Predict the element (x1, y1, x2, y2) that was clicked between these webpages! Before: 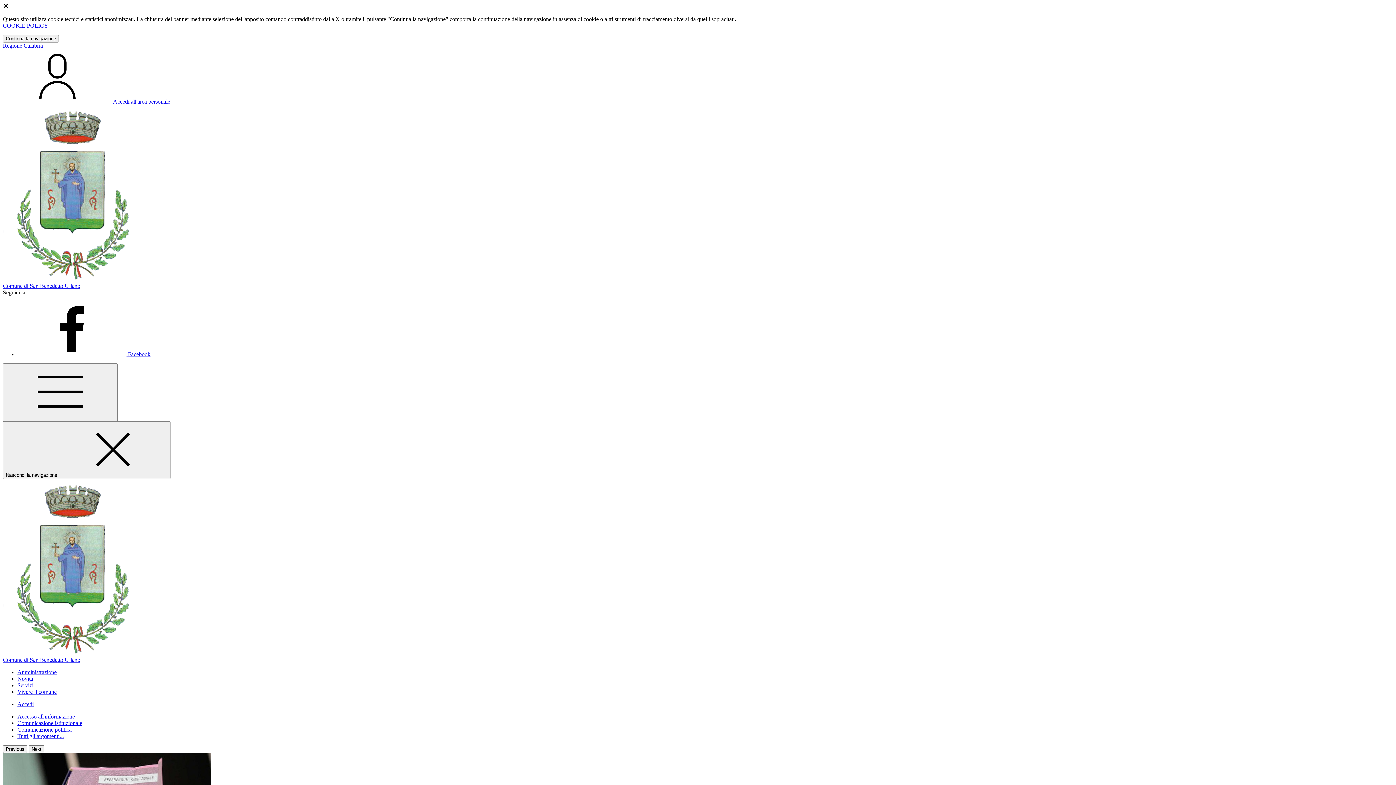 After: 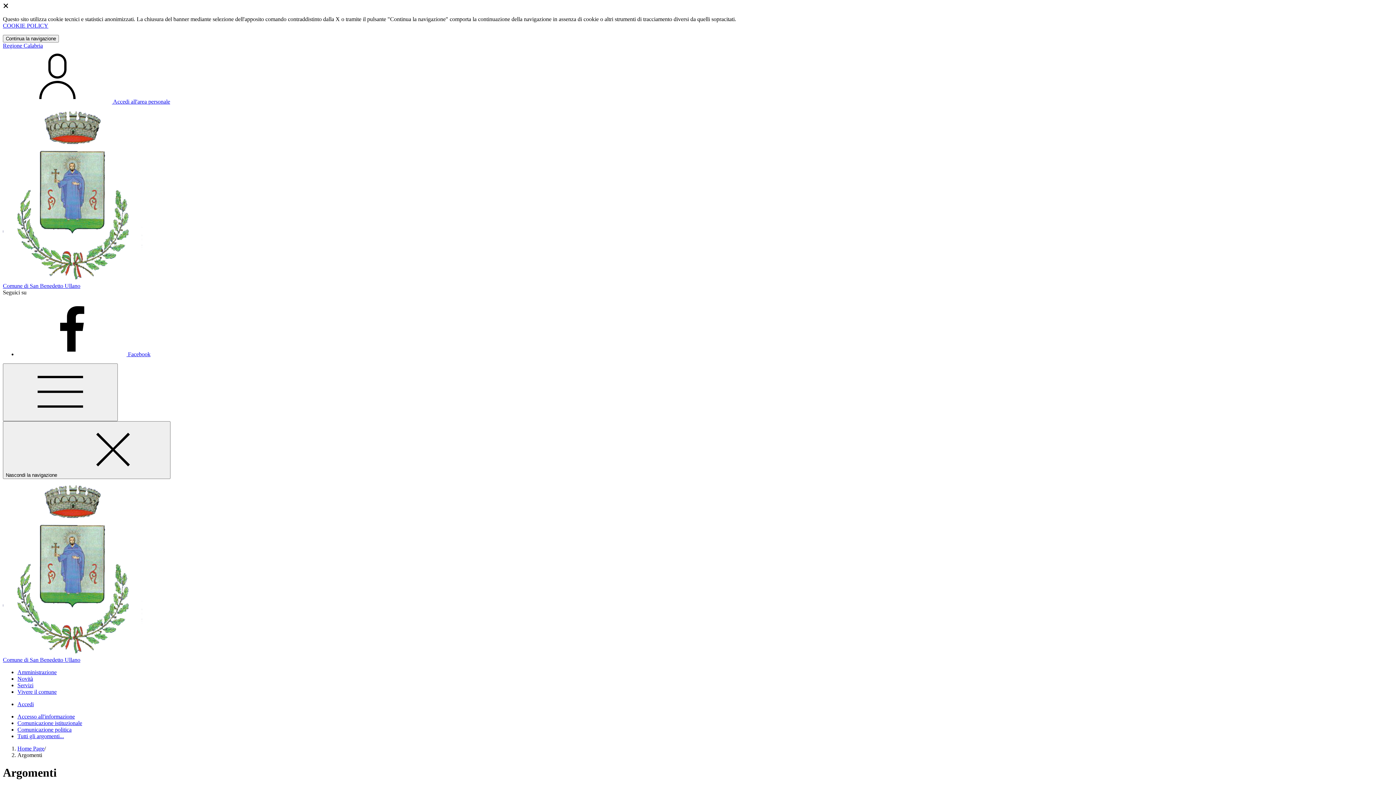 Action: bbox: (17, 733, 64, 739) label: Tutti gli argomenti...